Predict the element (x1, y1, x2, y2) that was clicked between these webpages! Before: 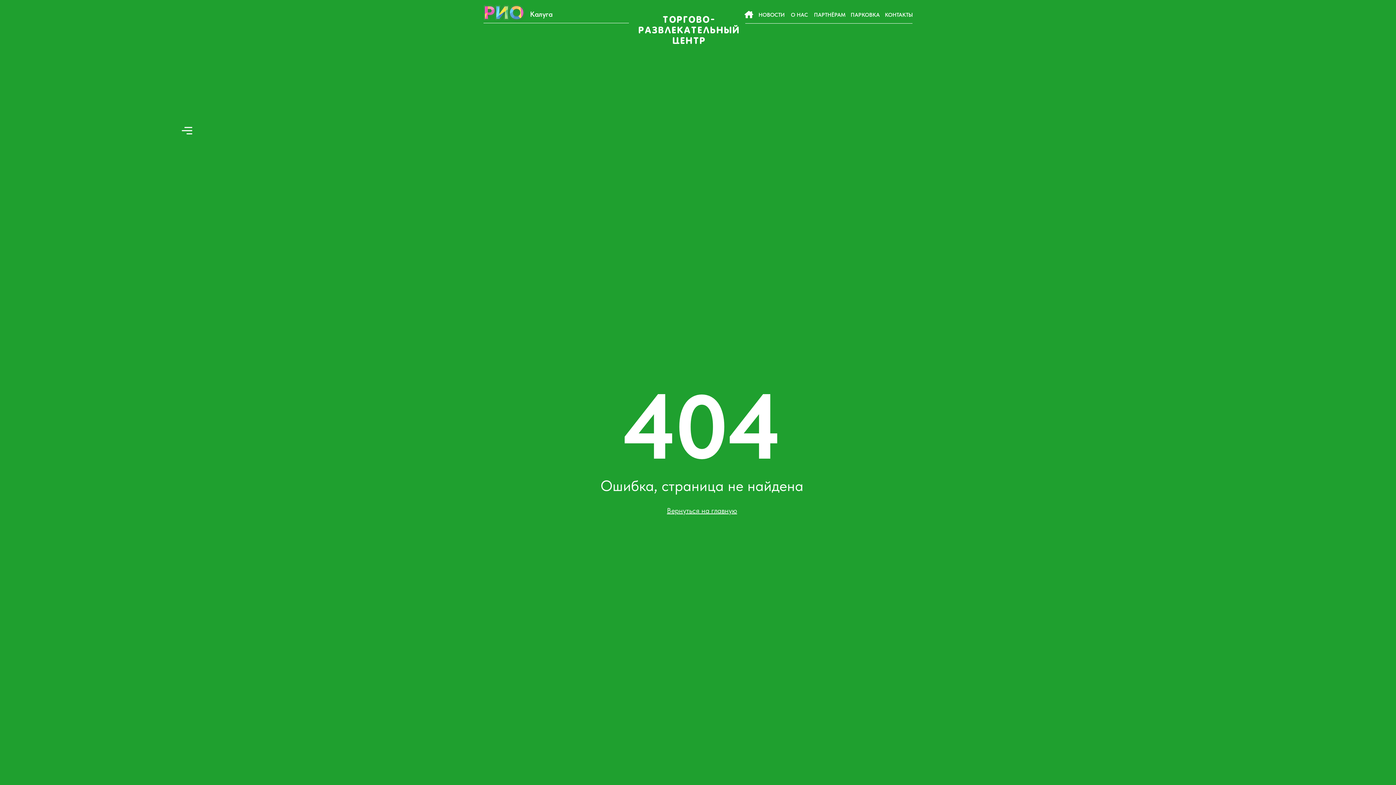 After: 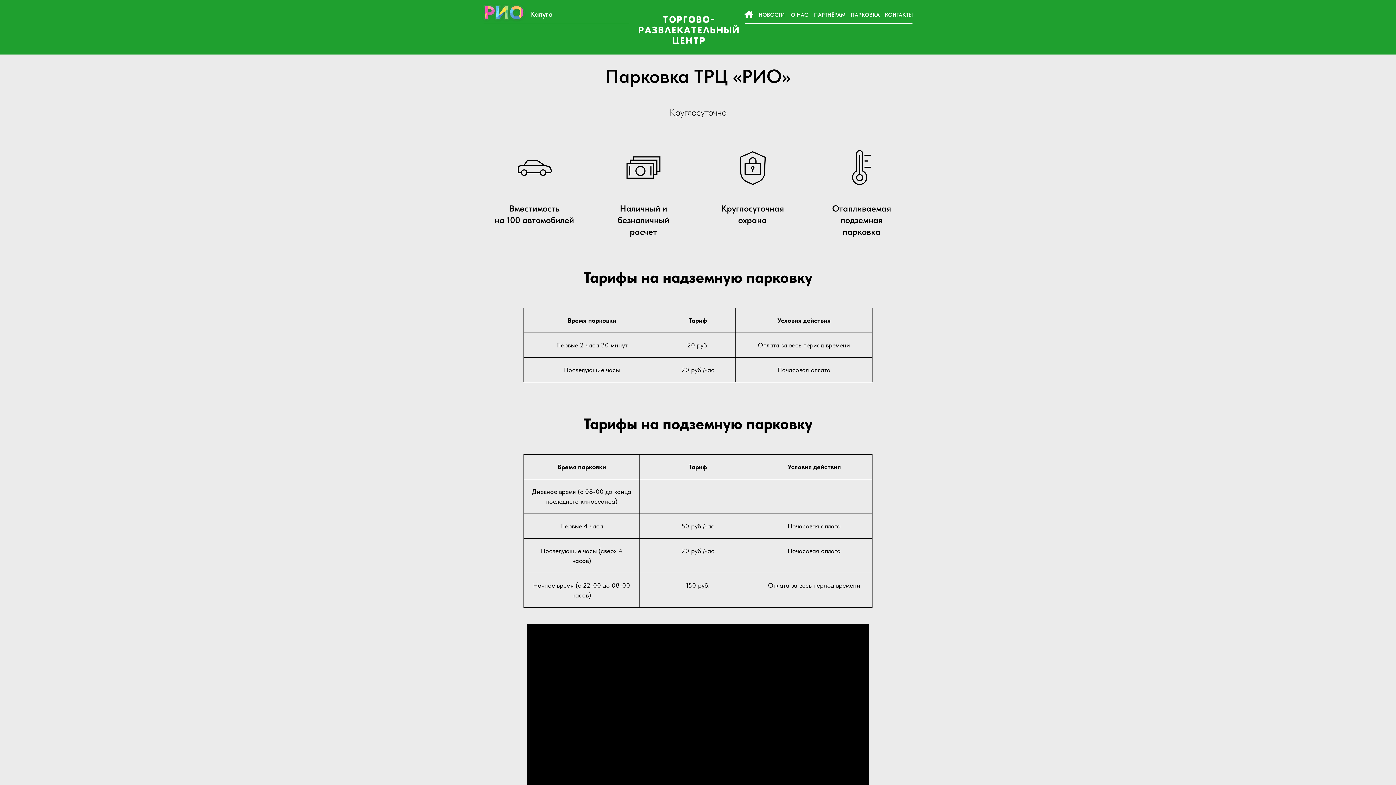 Action: bbox: (850, 10, 880, 19) label: ПАРКОВКА